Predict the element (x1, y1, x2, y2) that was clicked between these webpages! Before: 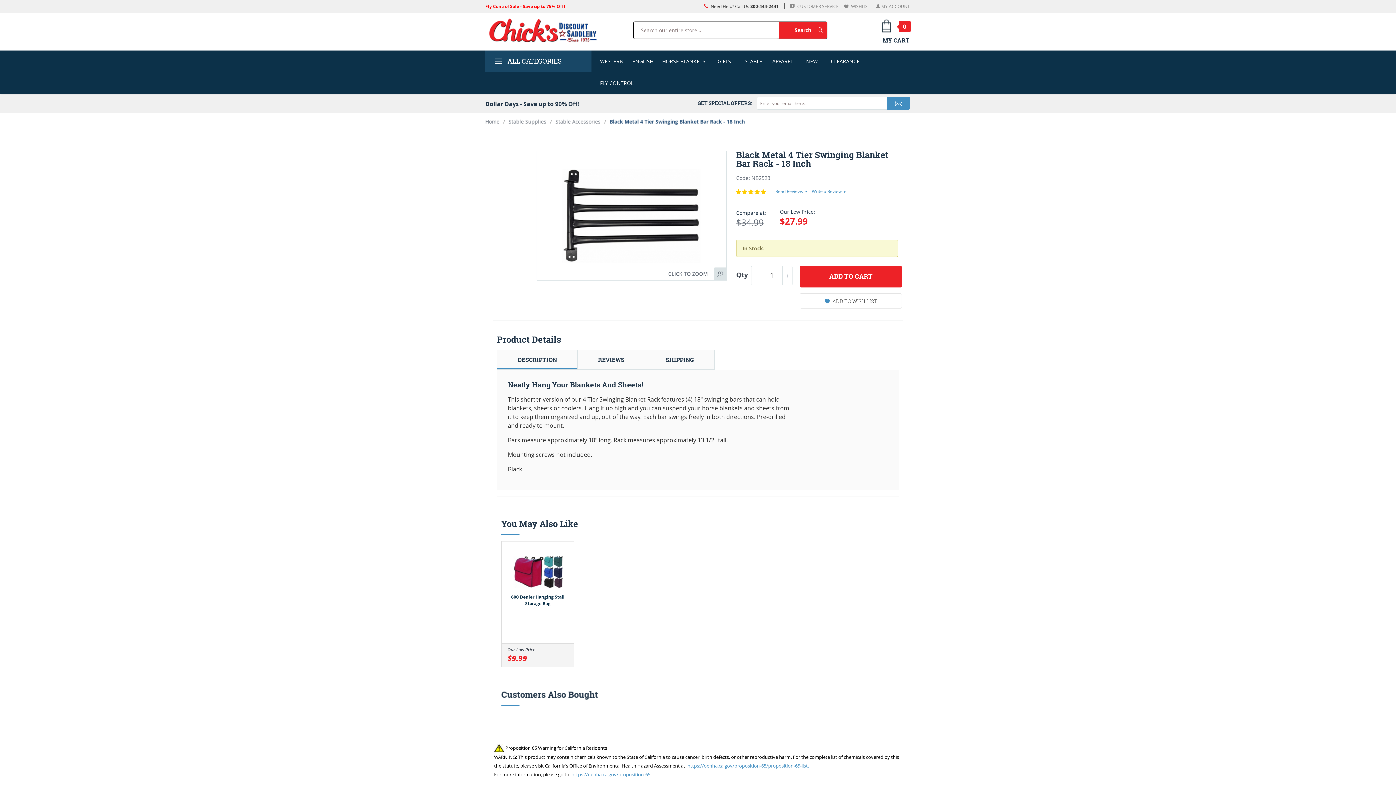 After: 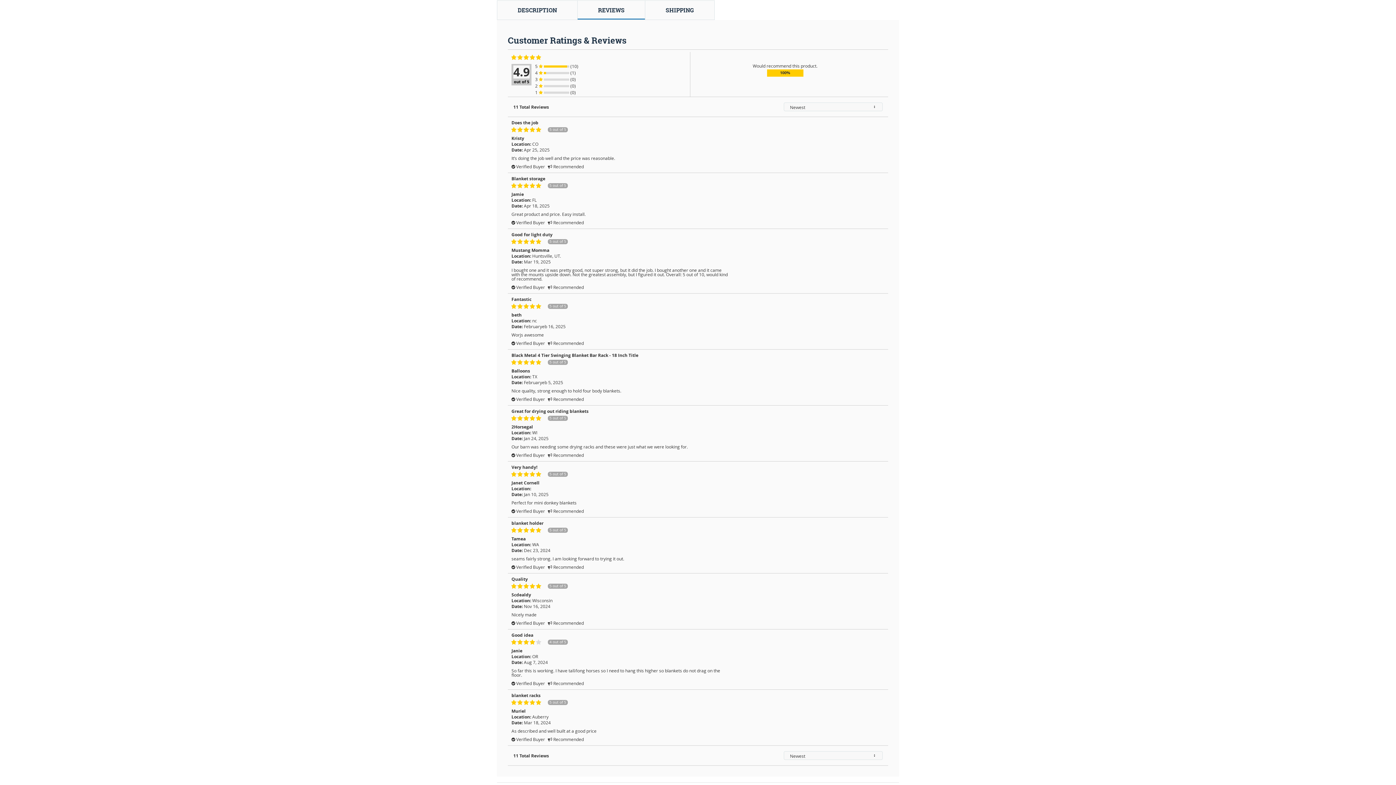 Action: label: Read Reviews  bbox: (775, 188, 808, 194)